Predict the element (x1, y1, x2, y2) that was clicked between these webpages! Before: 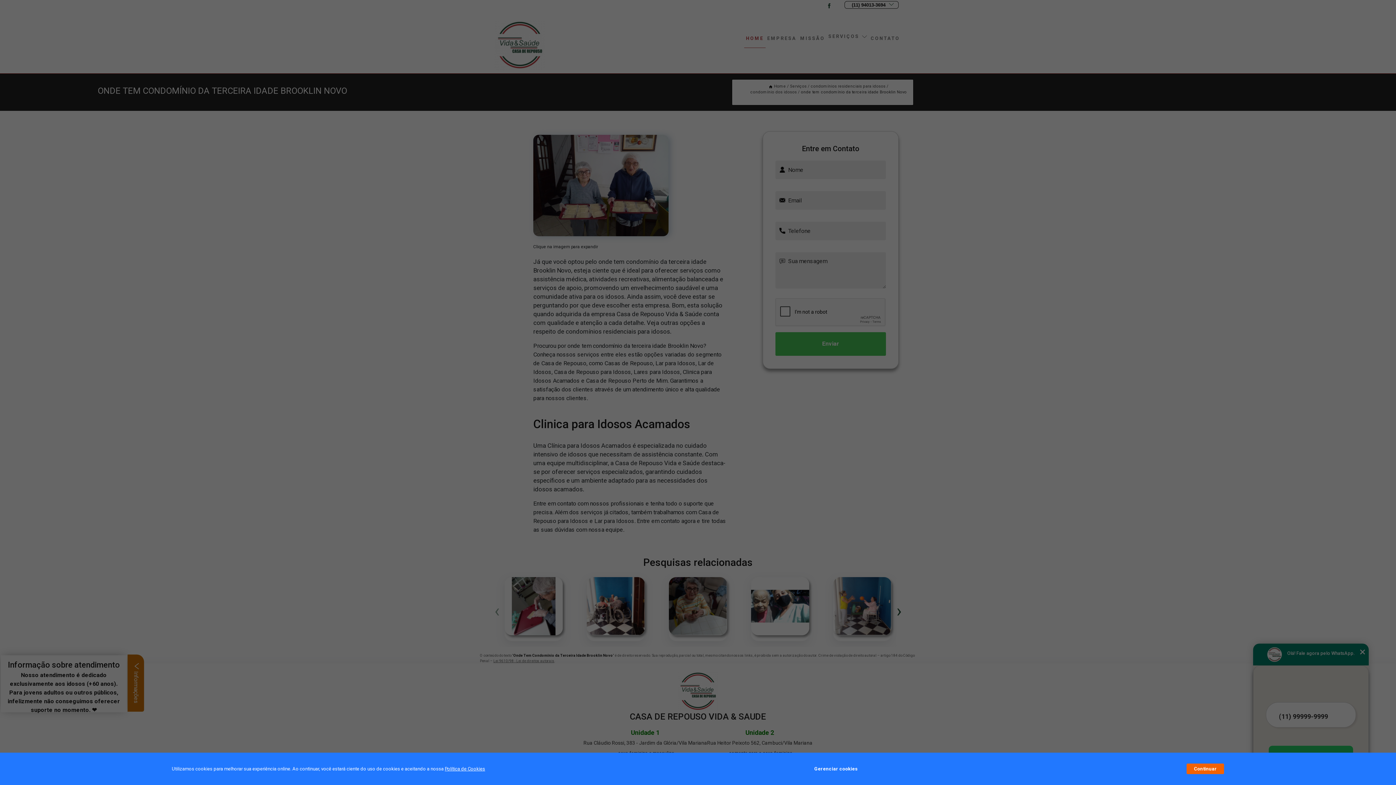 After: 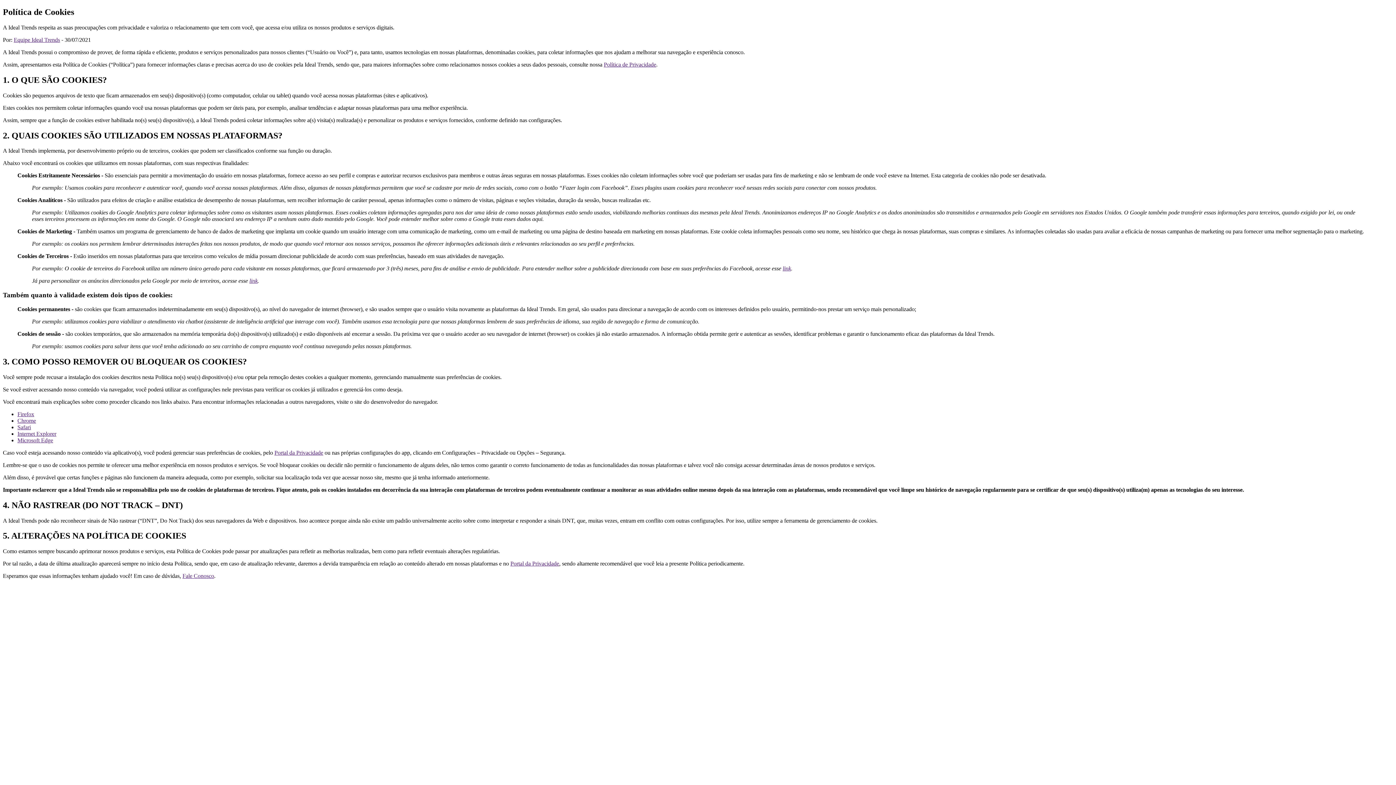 Action: bbox: (444, 766, 485, 772) label: Política de Cookies